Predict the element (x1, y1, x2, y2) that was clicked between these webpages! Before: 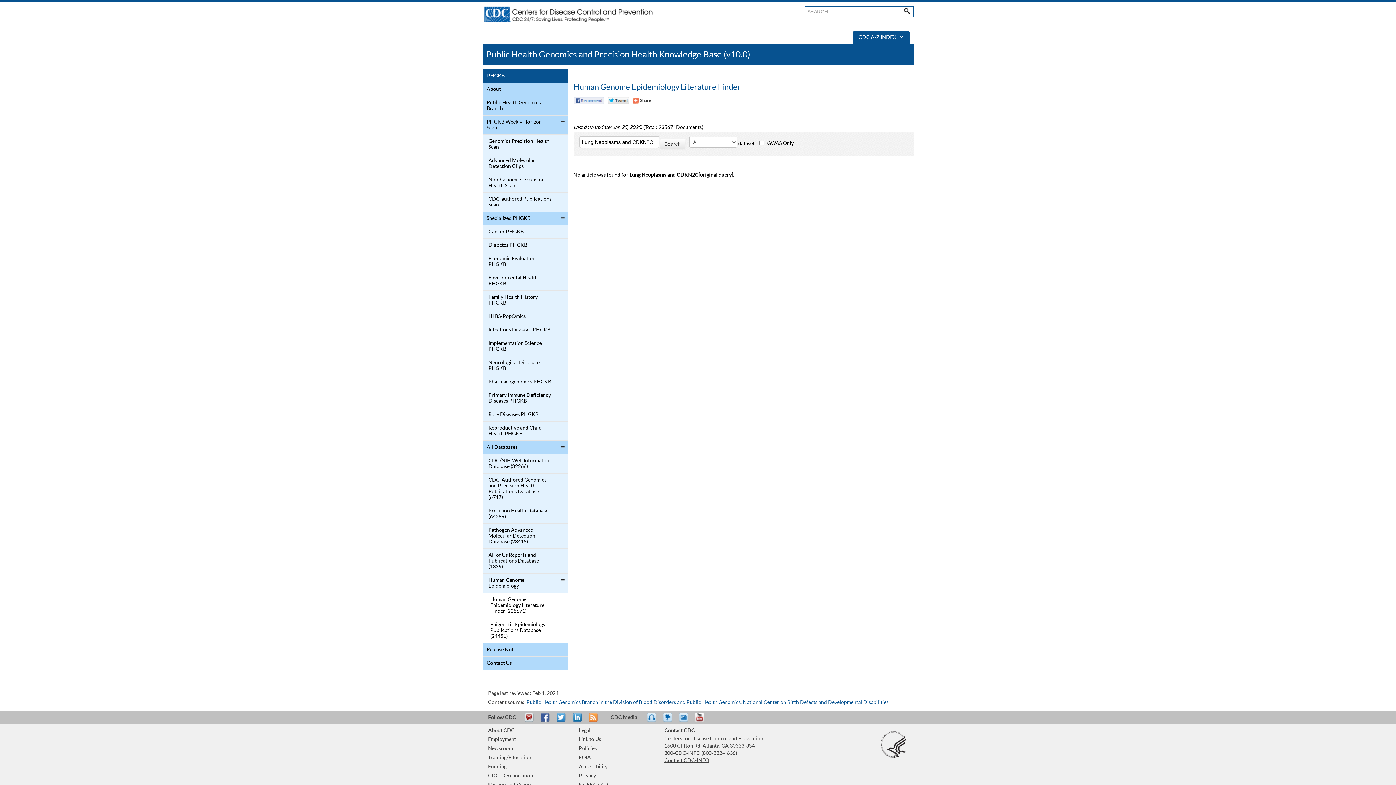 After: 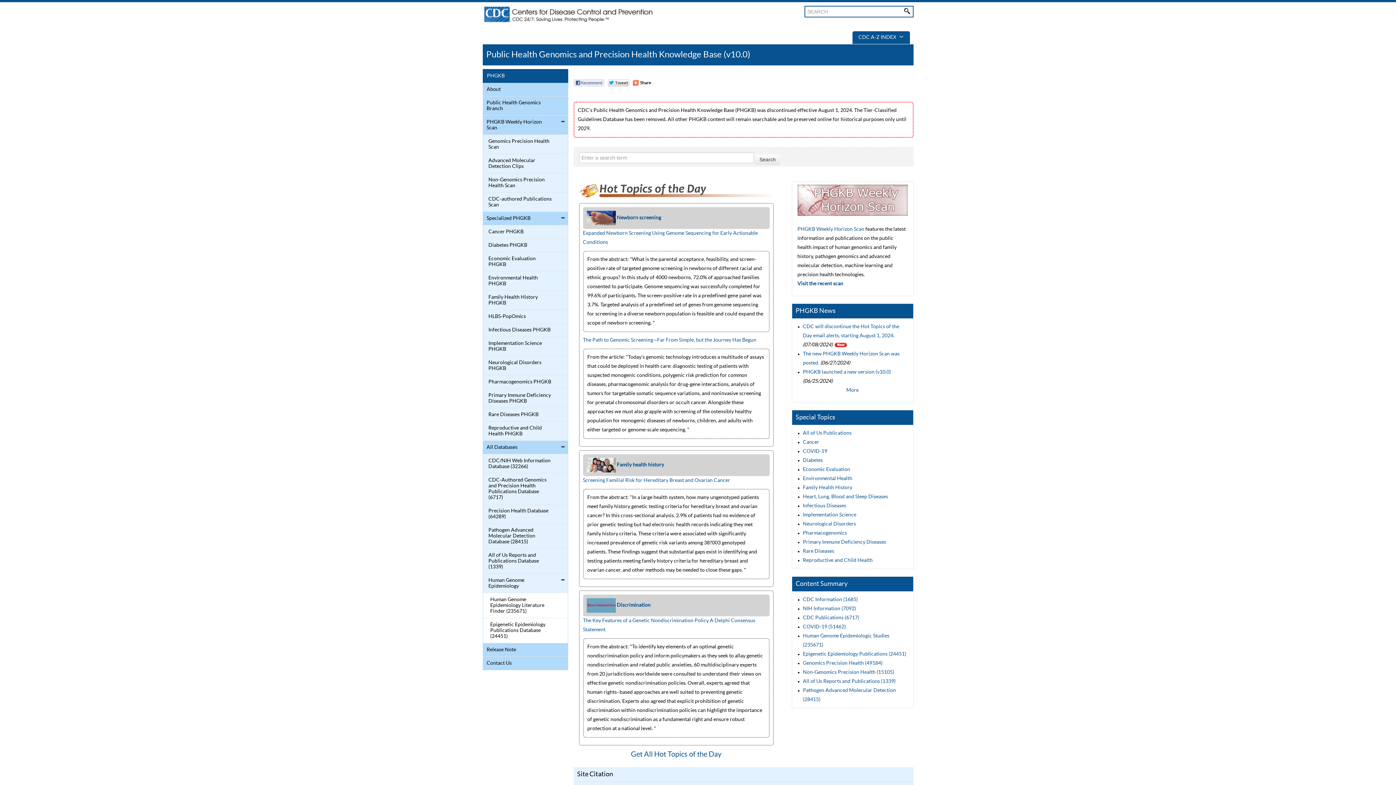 Action: label: Public Health Genomics and Precision Health Knowledge Base (v10.0) bbox: (486, 50, 750, 59)